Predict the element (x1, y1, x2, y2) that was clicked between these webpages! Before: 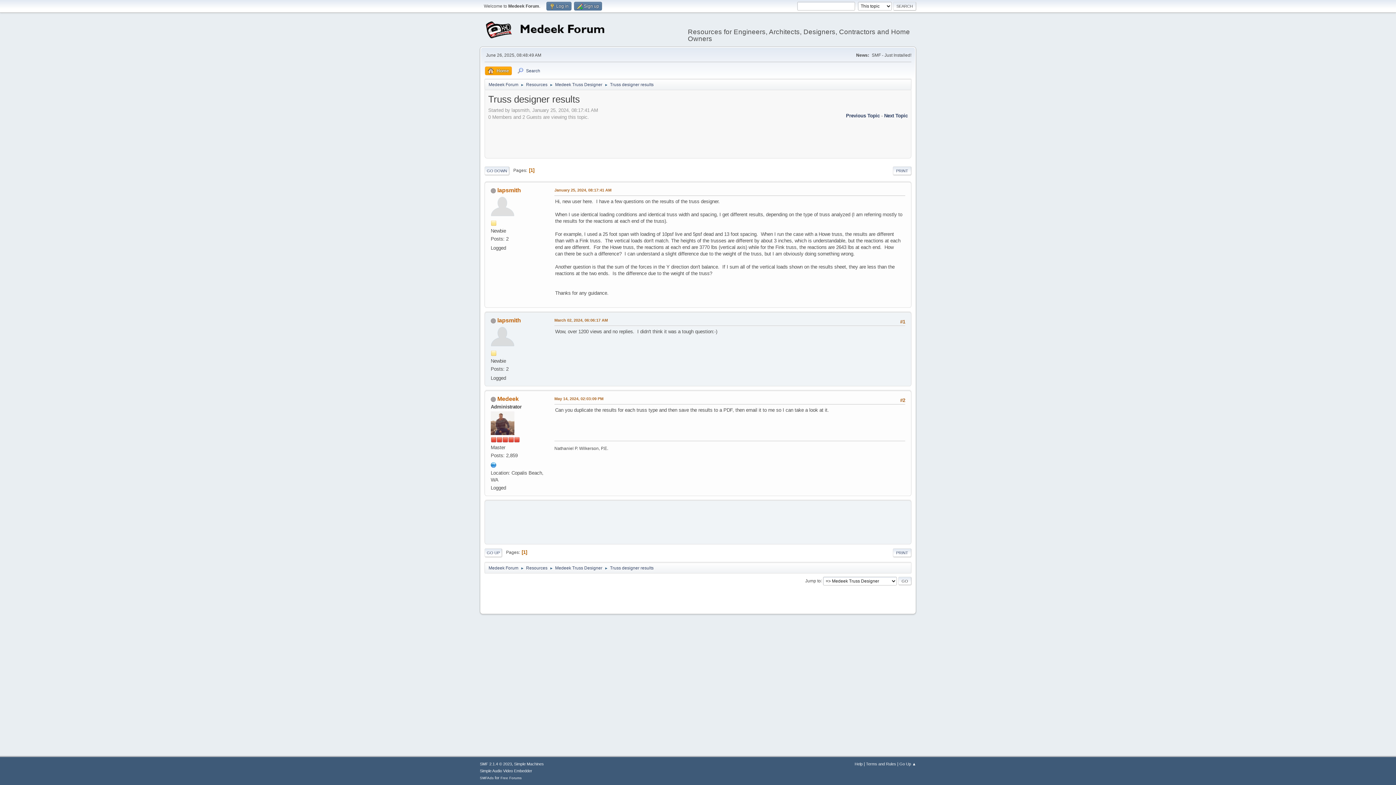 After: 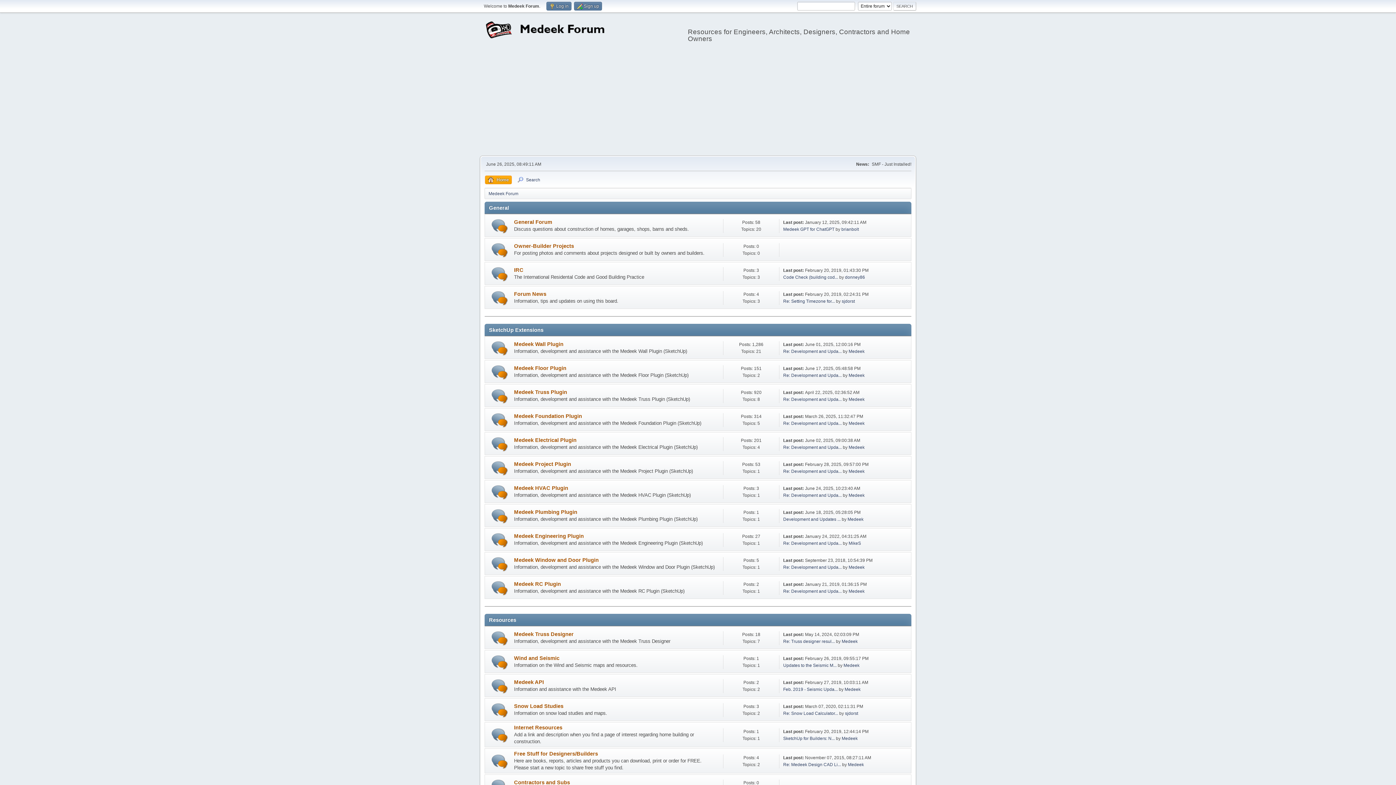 Action: label: Home bbox: (485, 66, 512, 75)